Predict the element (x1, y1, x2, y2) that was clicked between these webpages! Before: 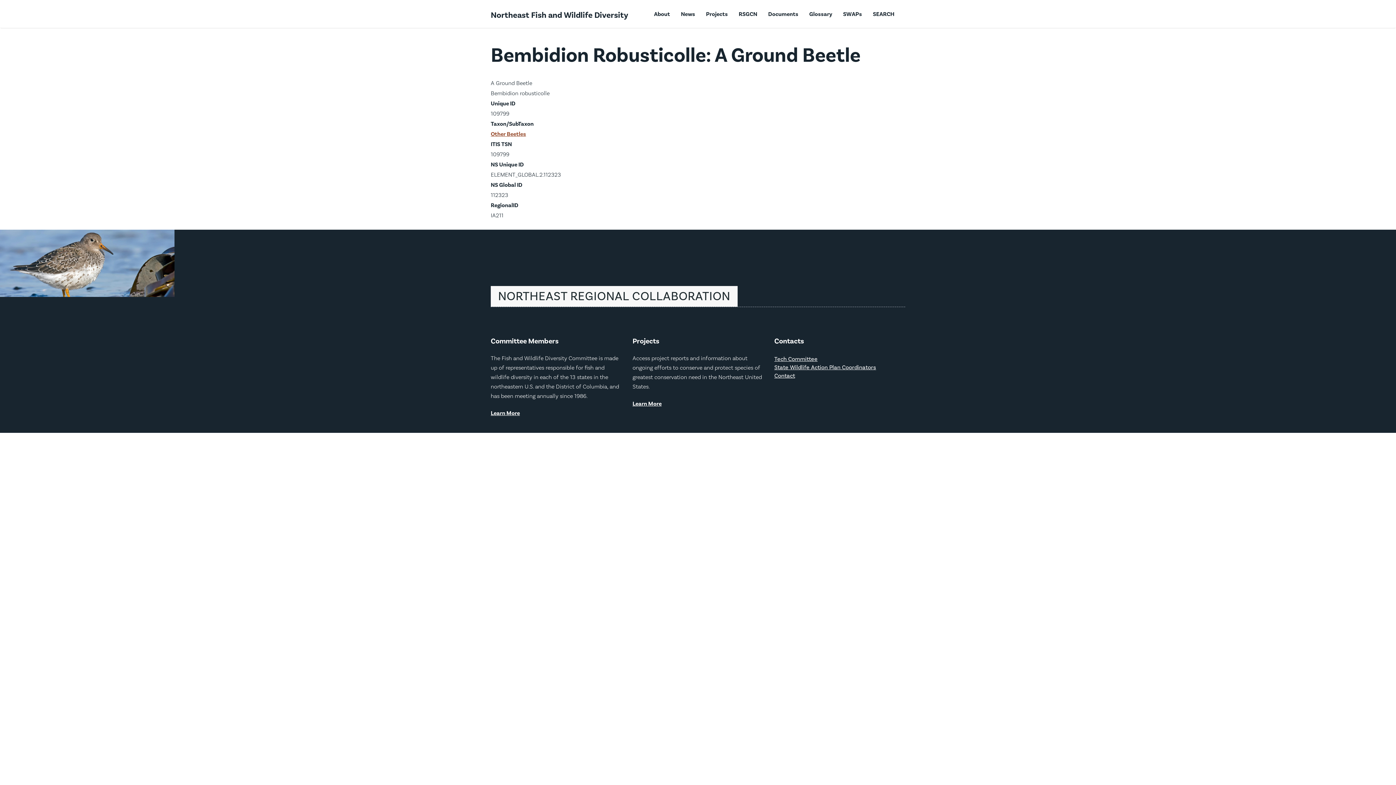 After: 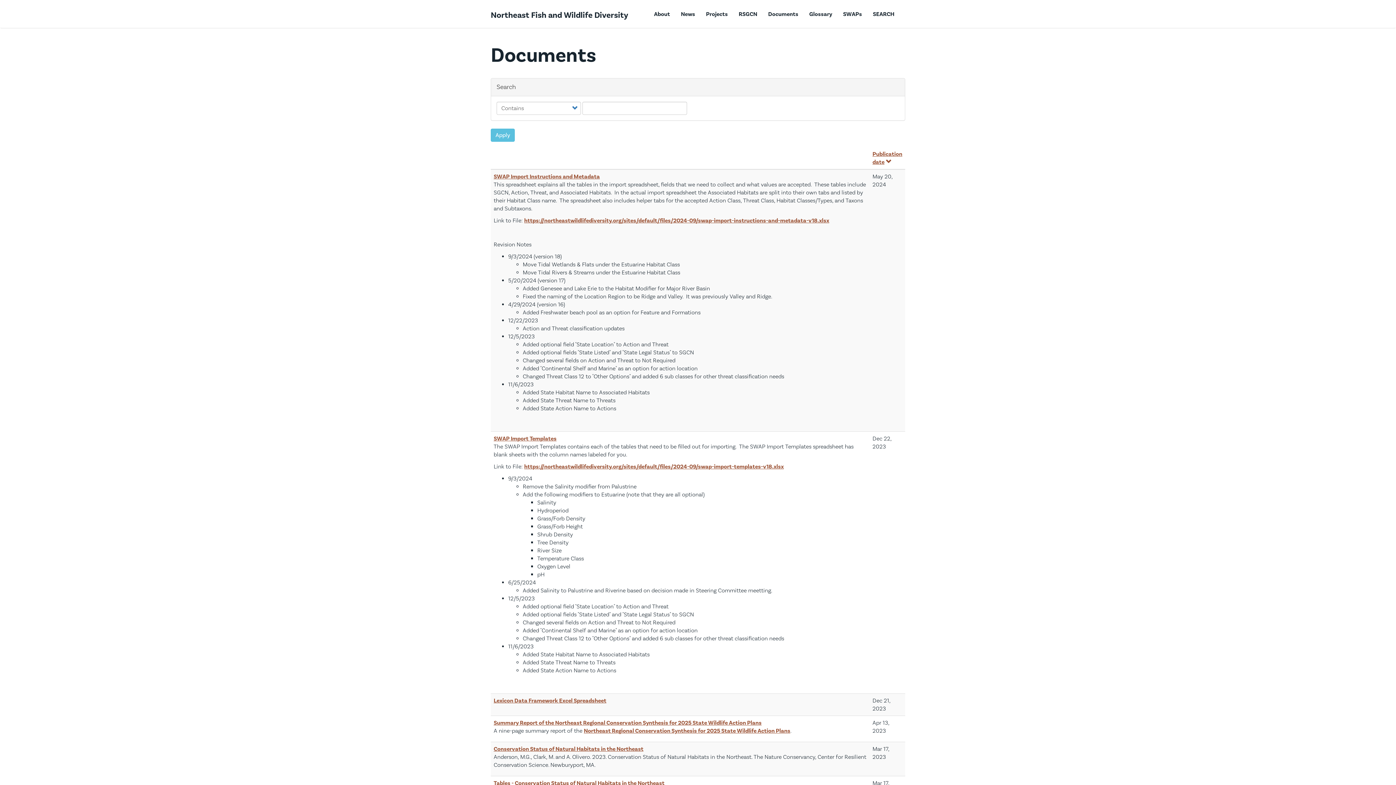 Action: label: Documents bbox: (762, 5, 804, 23)